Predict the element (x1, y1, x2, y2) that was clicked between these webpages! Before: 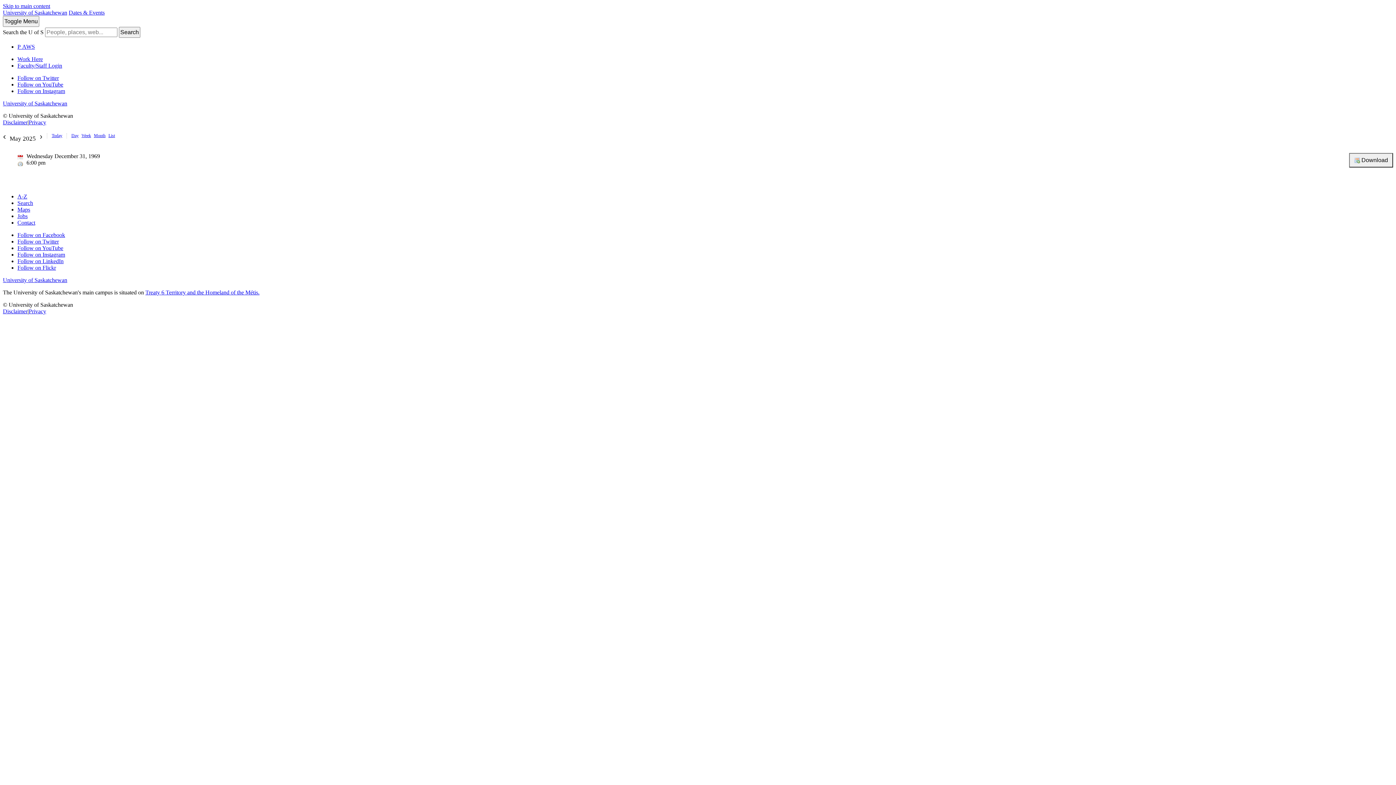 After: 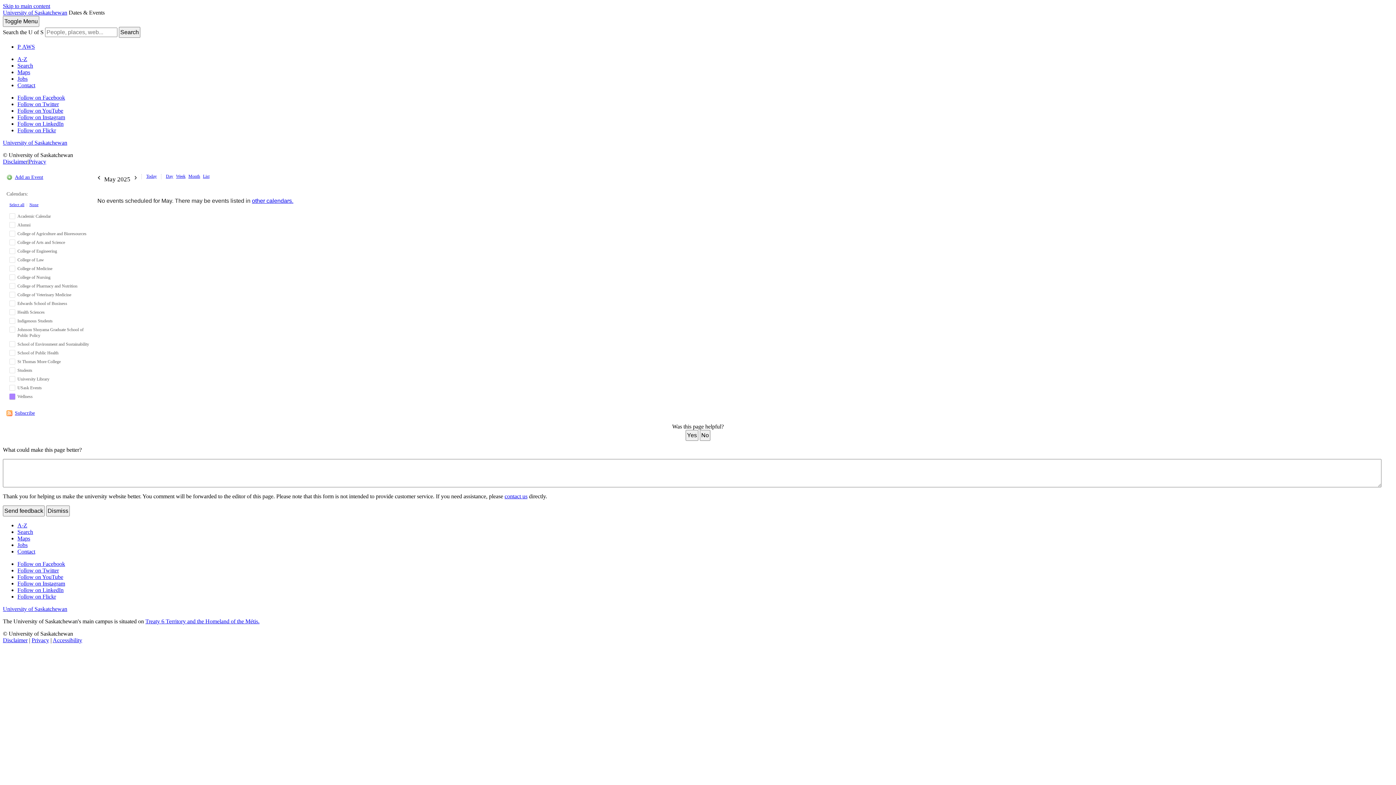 Action: bbox: (108, 133, 115, 137) label: List